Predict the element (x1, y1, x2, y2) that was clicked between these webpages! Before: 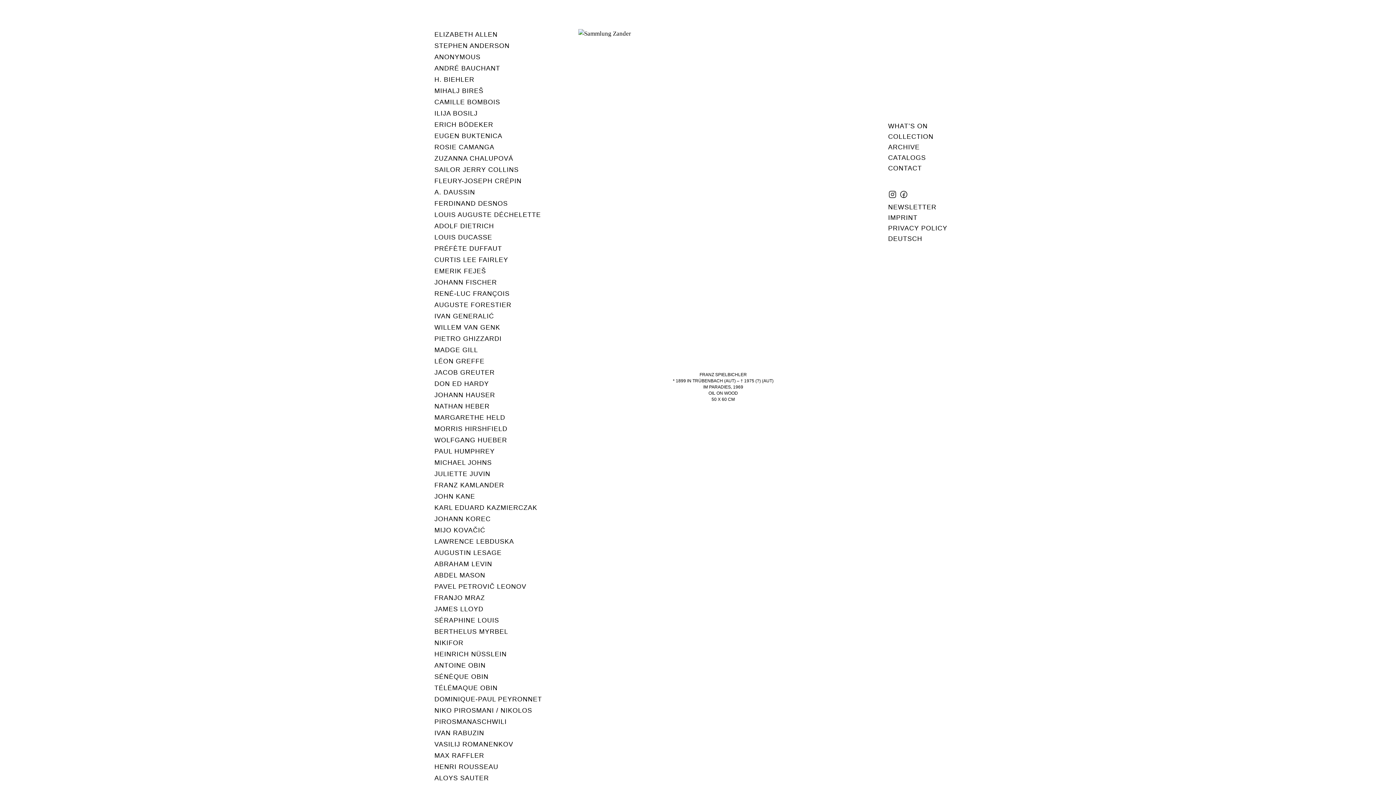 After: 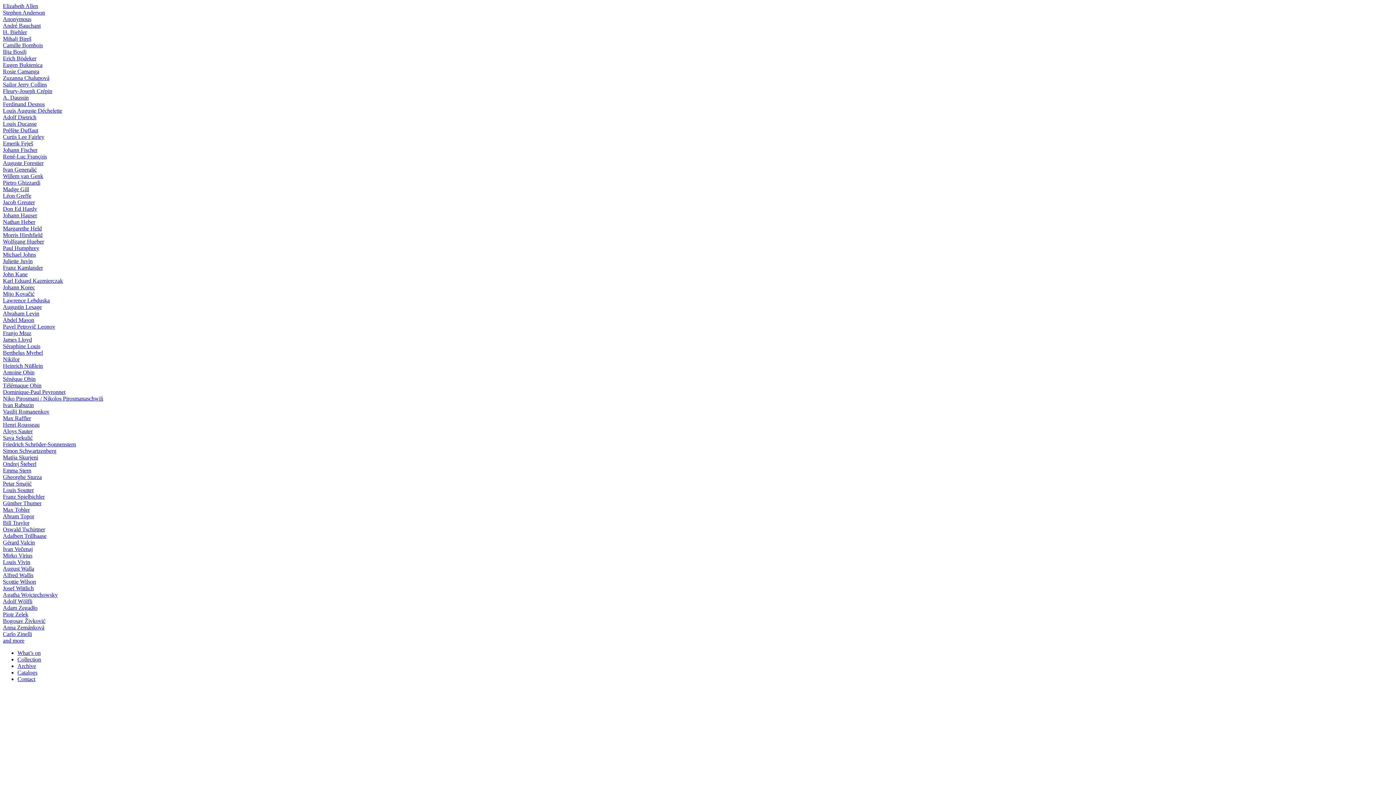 Action: label: ROSIE CAMANGA bbox: (434, 143, 494, 150)